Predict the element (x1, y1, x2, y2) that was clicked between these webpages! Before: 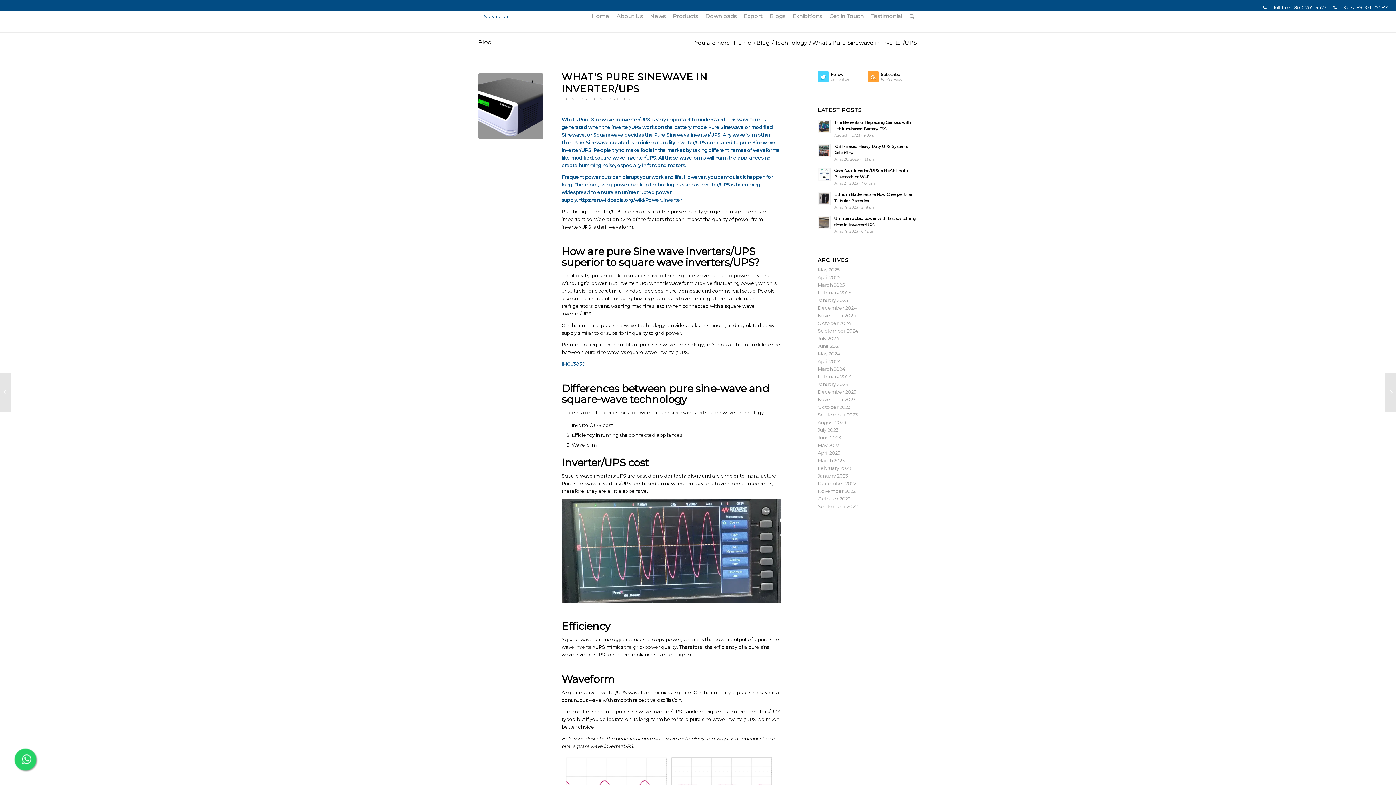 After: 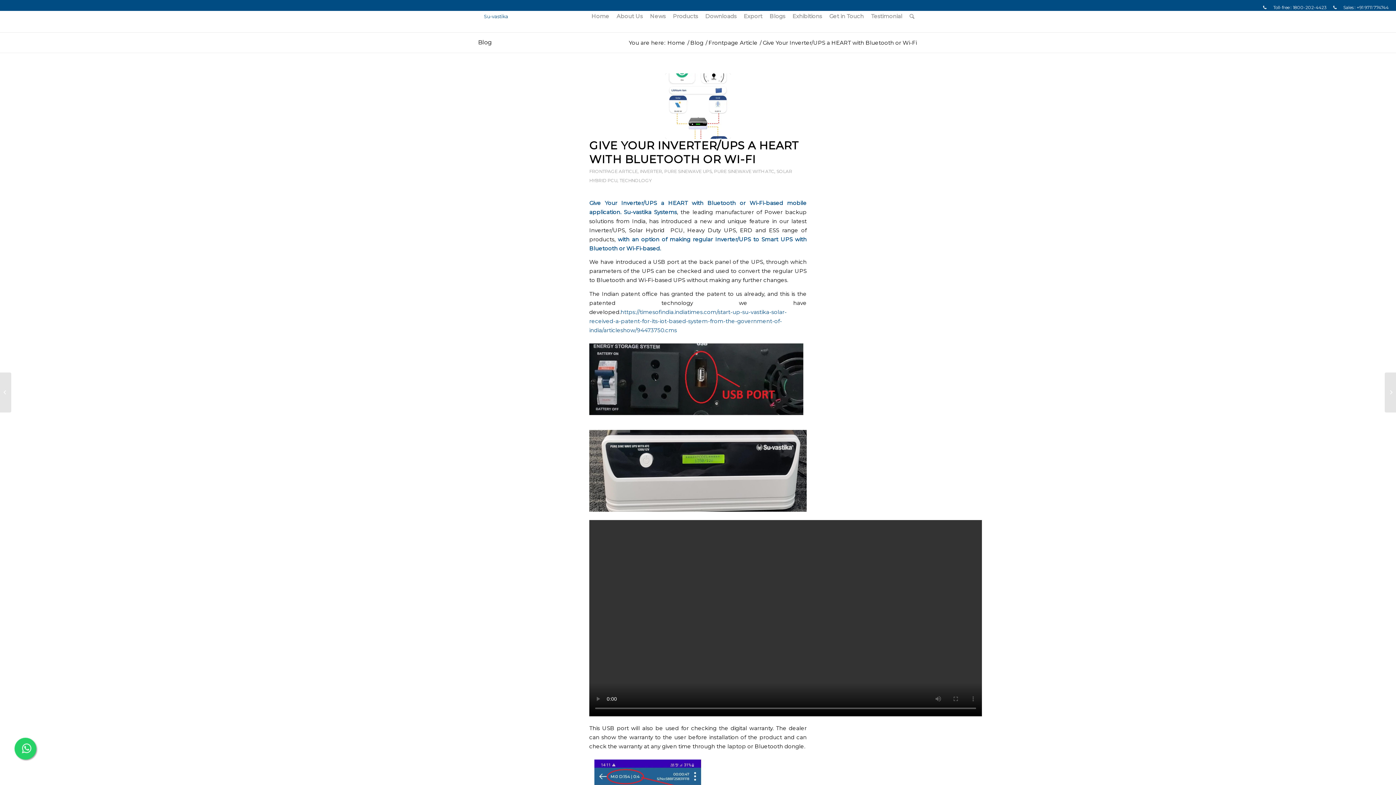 Action: label: Give Your Inverter/UPS a HEART with Bluetooth or Wi-Fi
June 21, 2023 - 4:01 am bbox: (817, 166, 918, 186)